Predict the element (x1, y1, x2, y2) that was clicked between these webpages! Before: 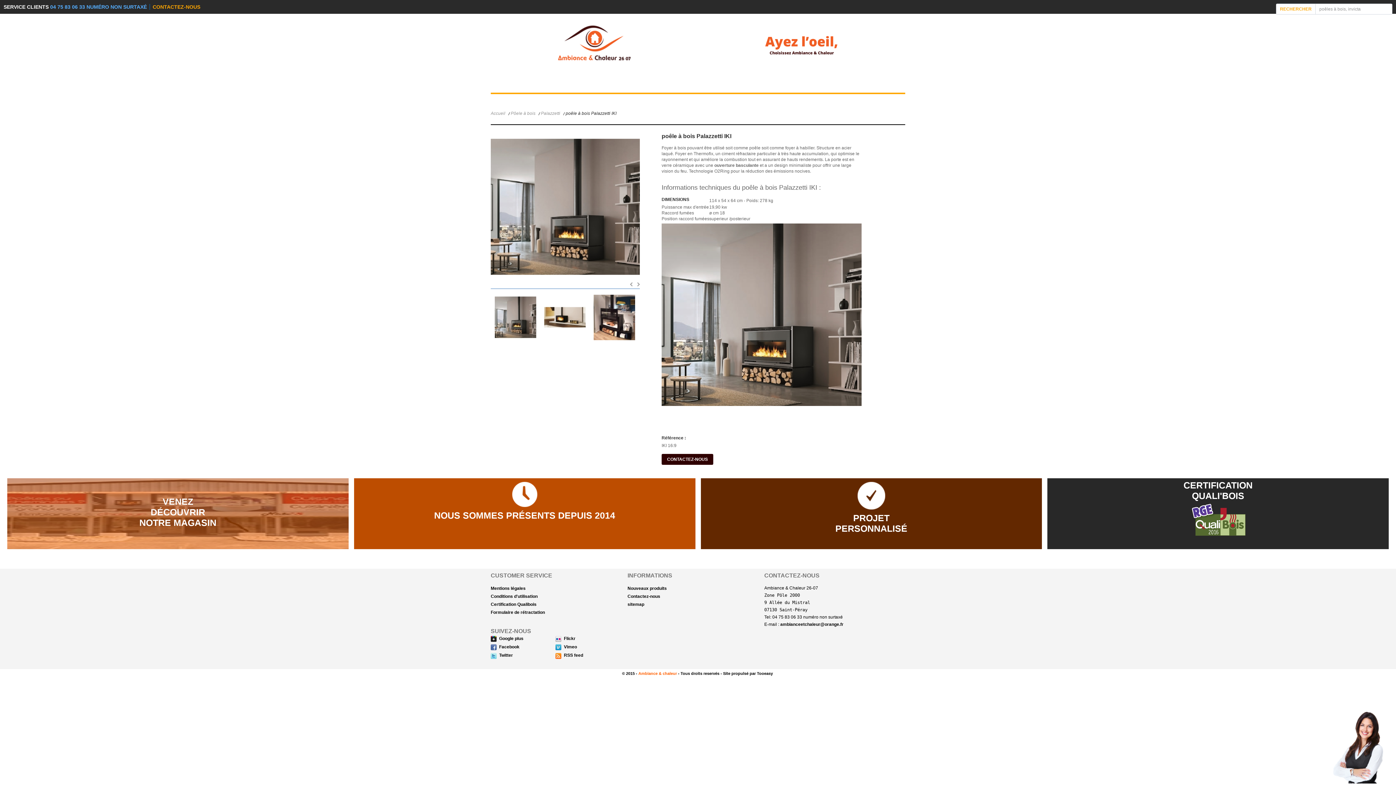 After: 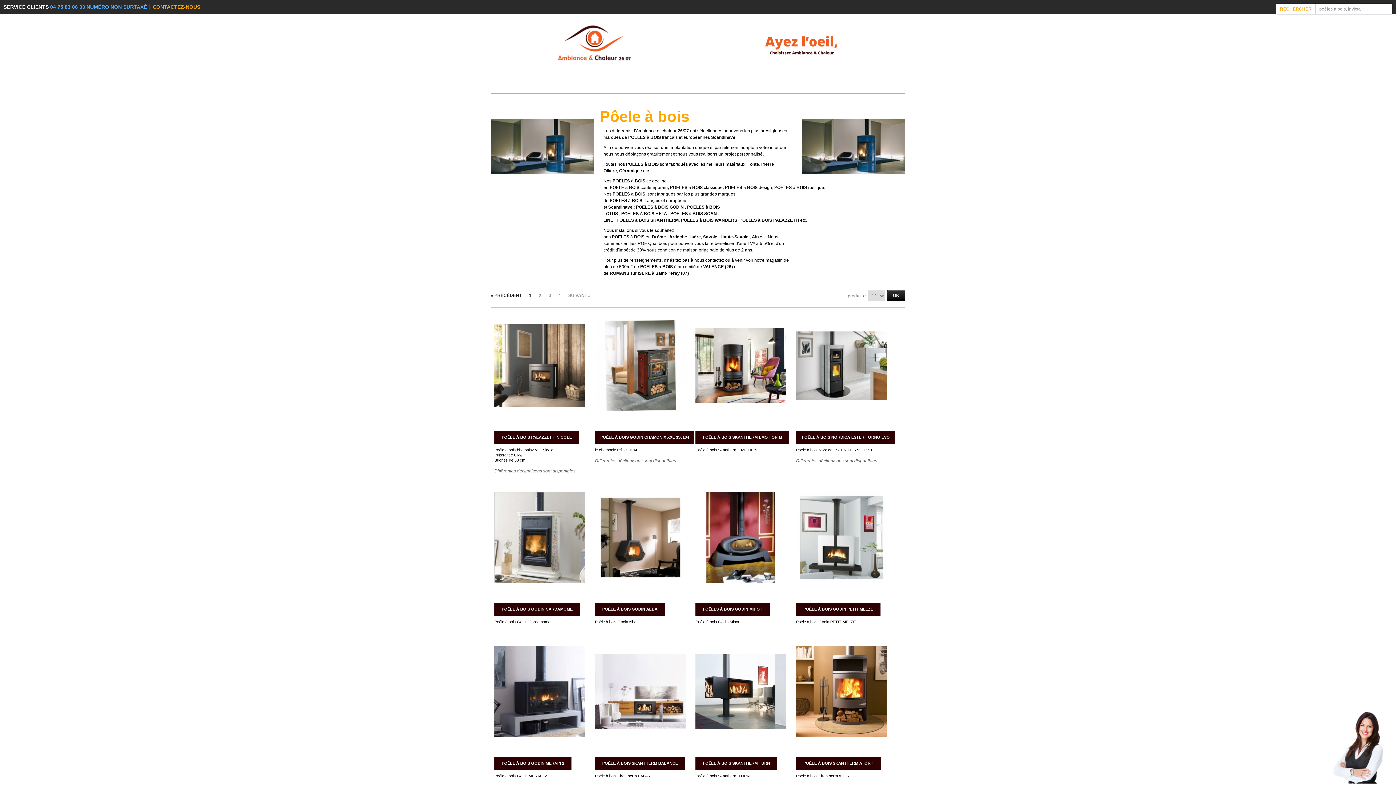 Action: label: PÔELE À BOIS bbox: (553, 73, 596, 86)